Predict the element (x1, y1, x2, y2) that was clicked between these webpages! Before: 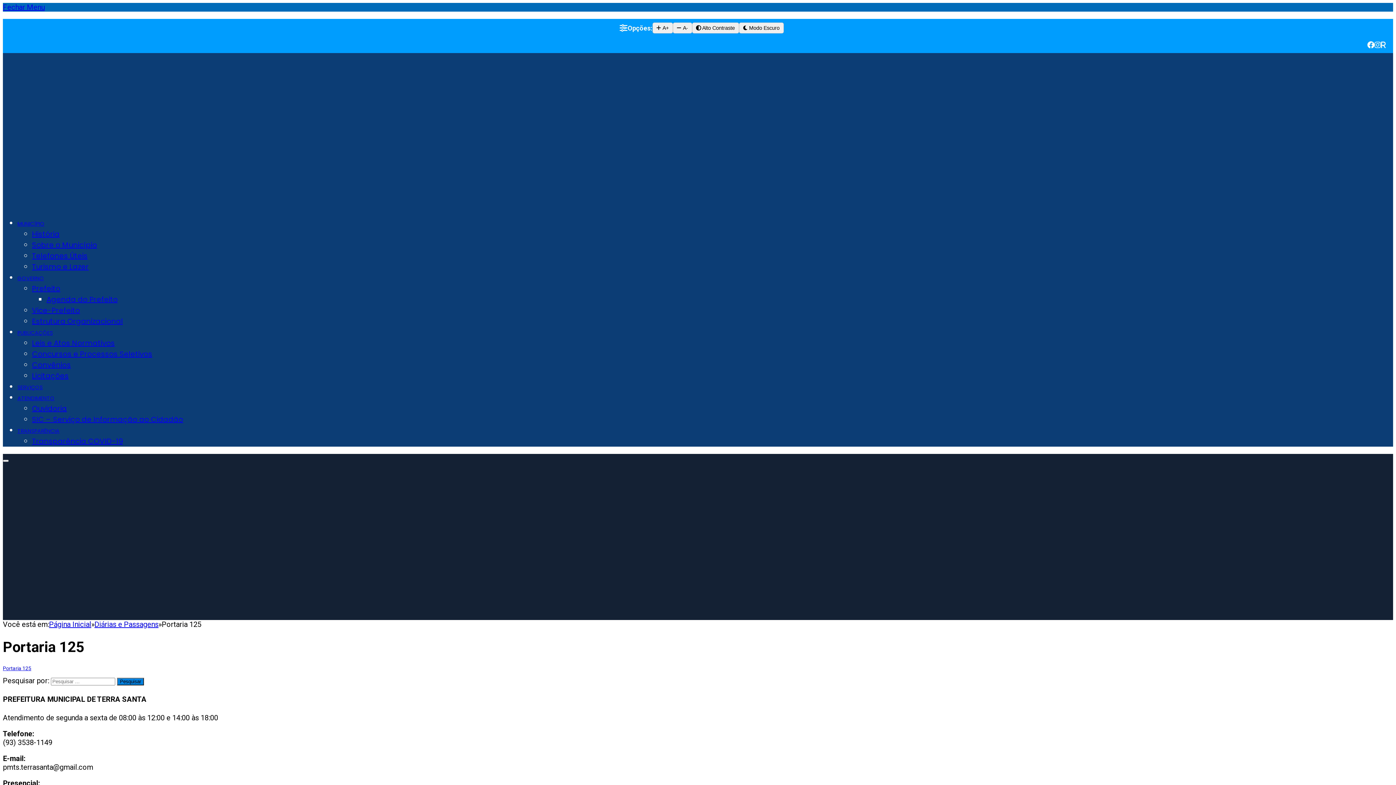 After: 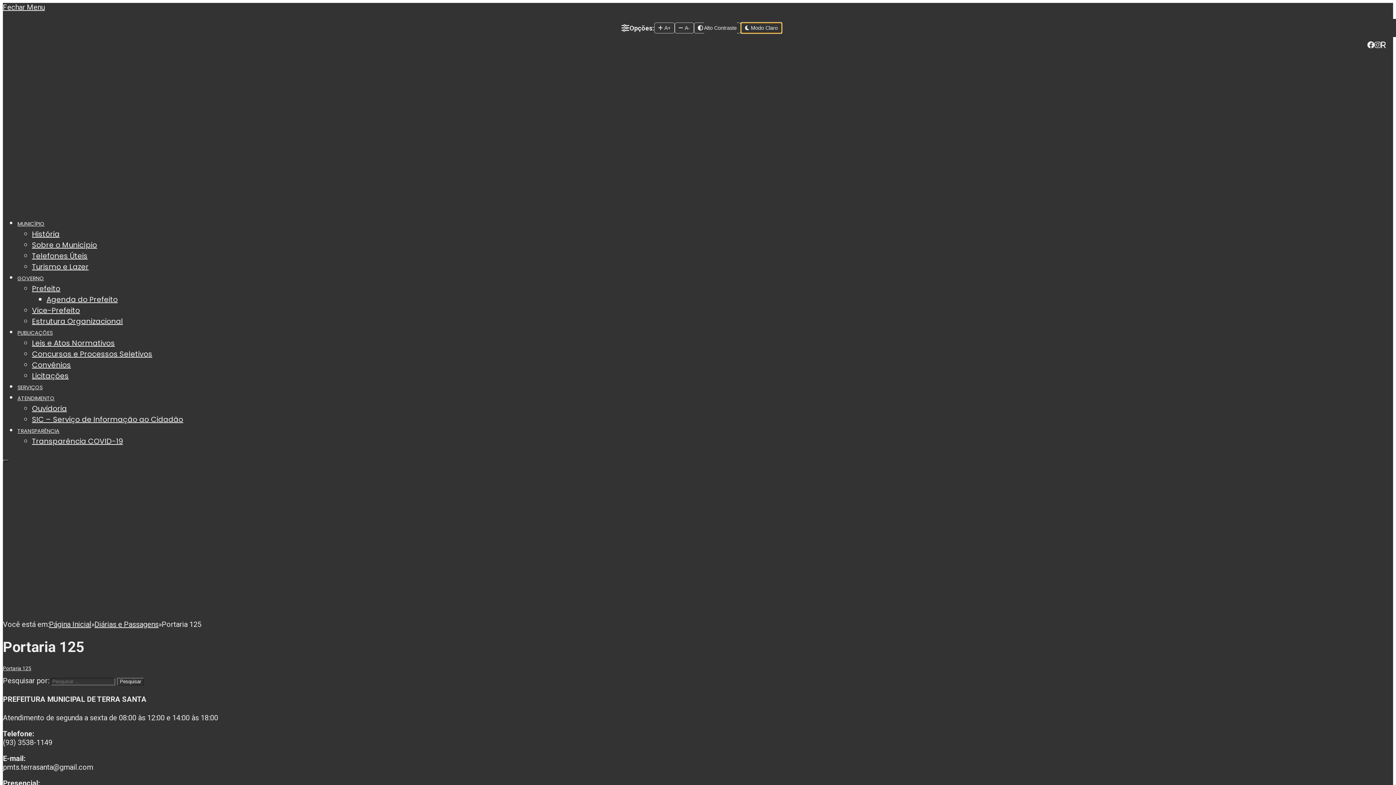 Action: bbox: (739, 22, 783, 33) label: Ativar modo escuro